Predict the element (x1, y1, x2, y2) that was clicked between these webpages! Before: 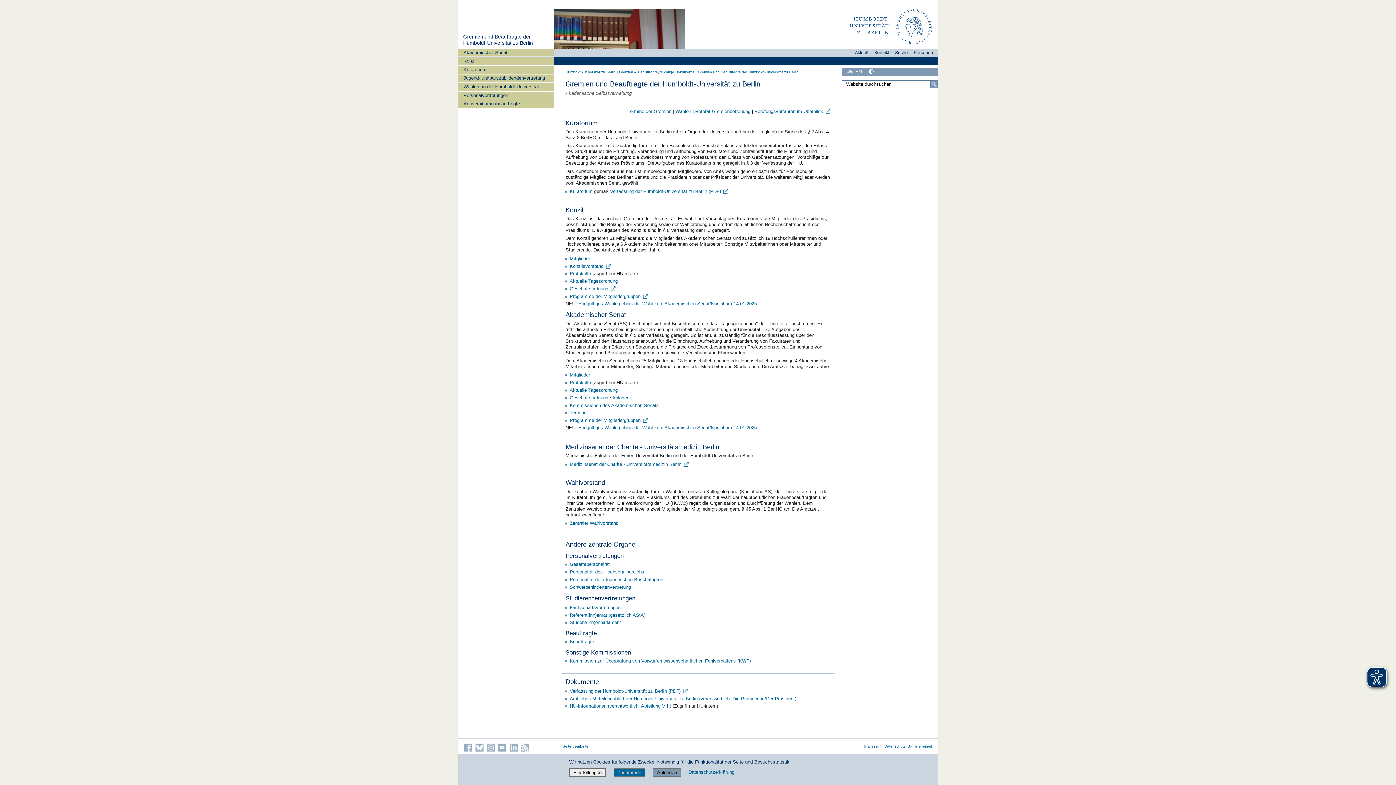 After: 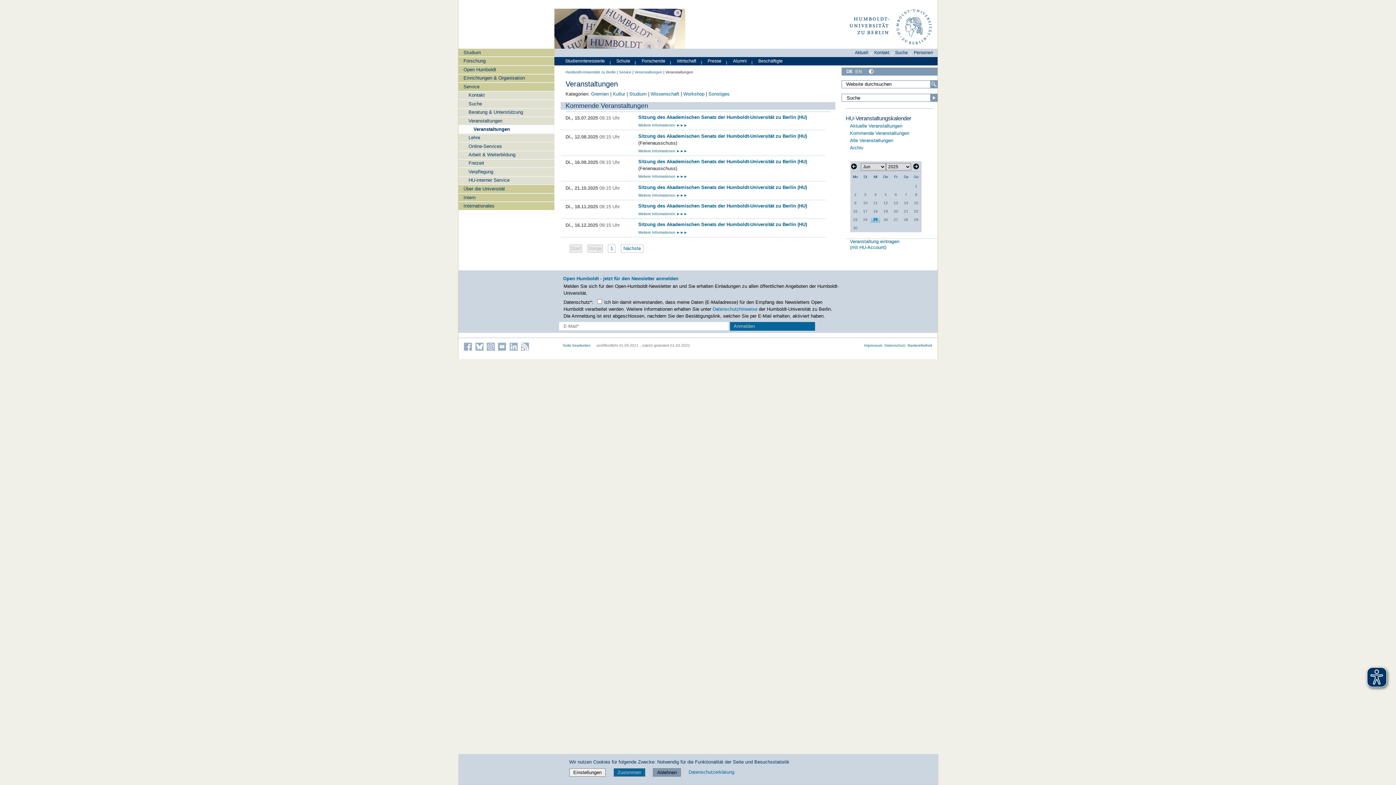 Action: label: Termine bbox: (569, 410, 586, 415)